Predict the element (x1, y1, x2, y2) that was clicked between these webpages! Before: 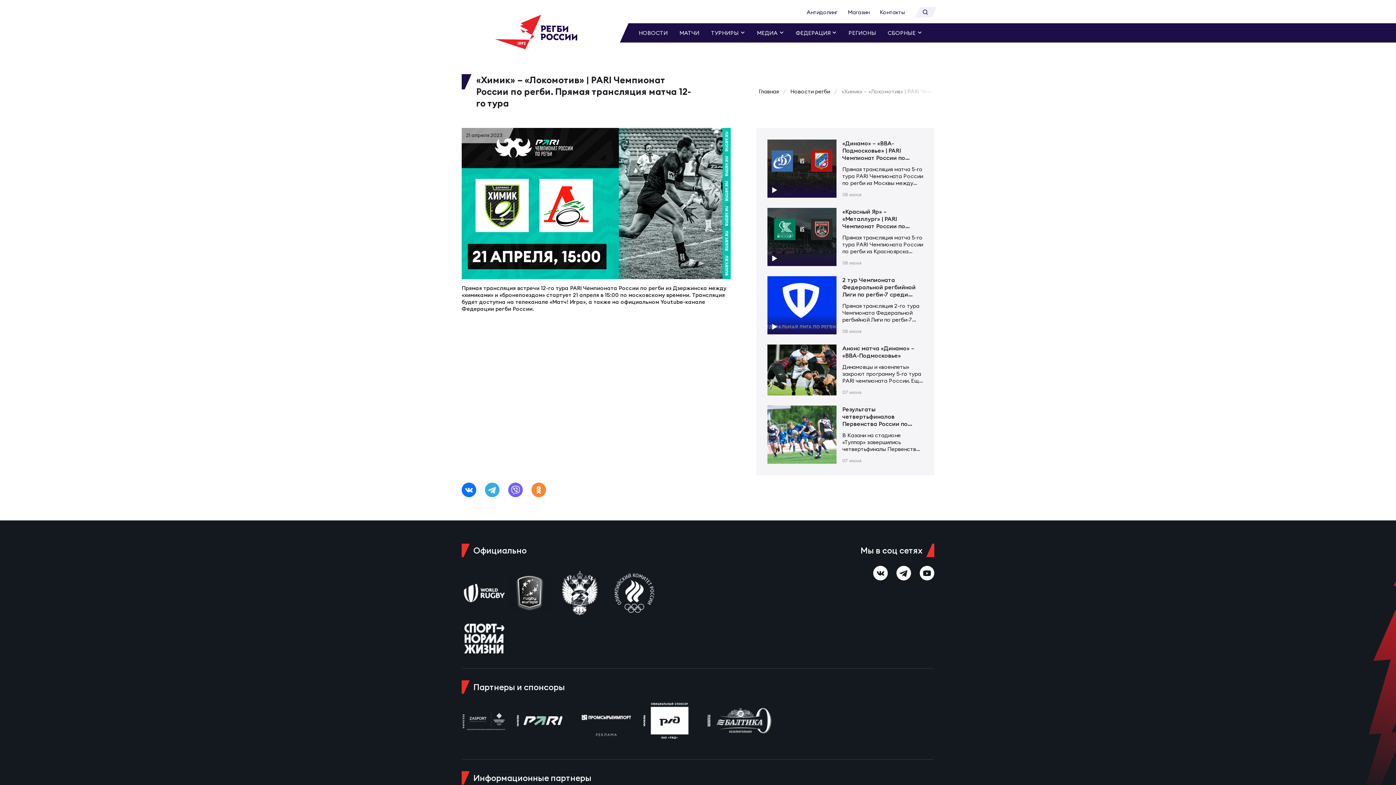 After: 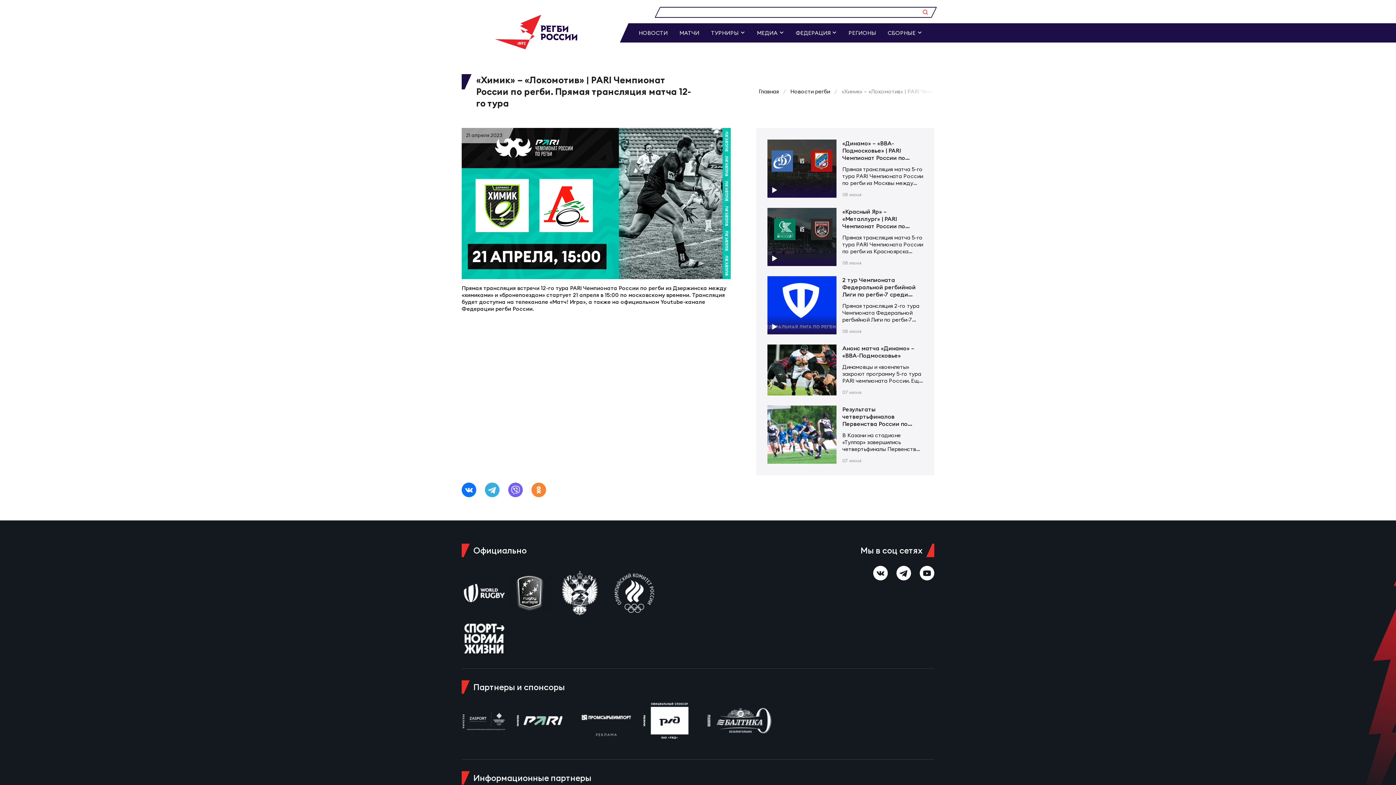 Action: bbox: (917, 6, 934, 17)